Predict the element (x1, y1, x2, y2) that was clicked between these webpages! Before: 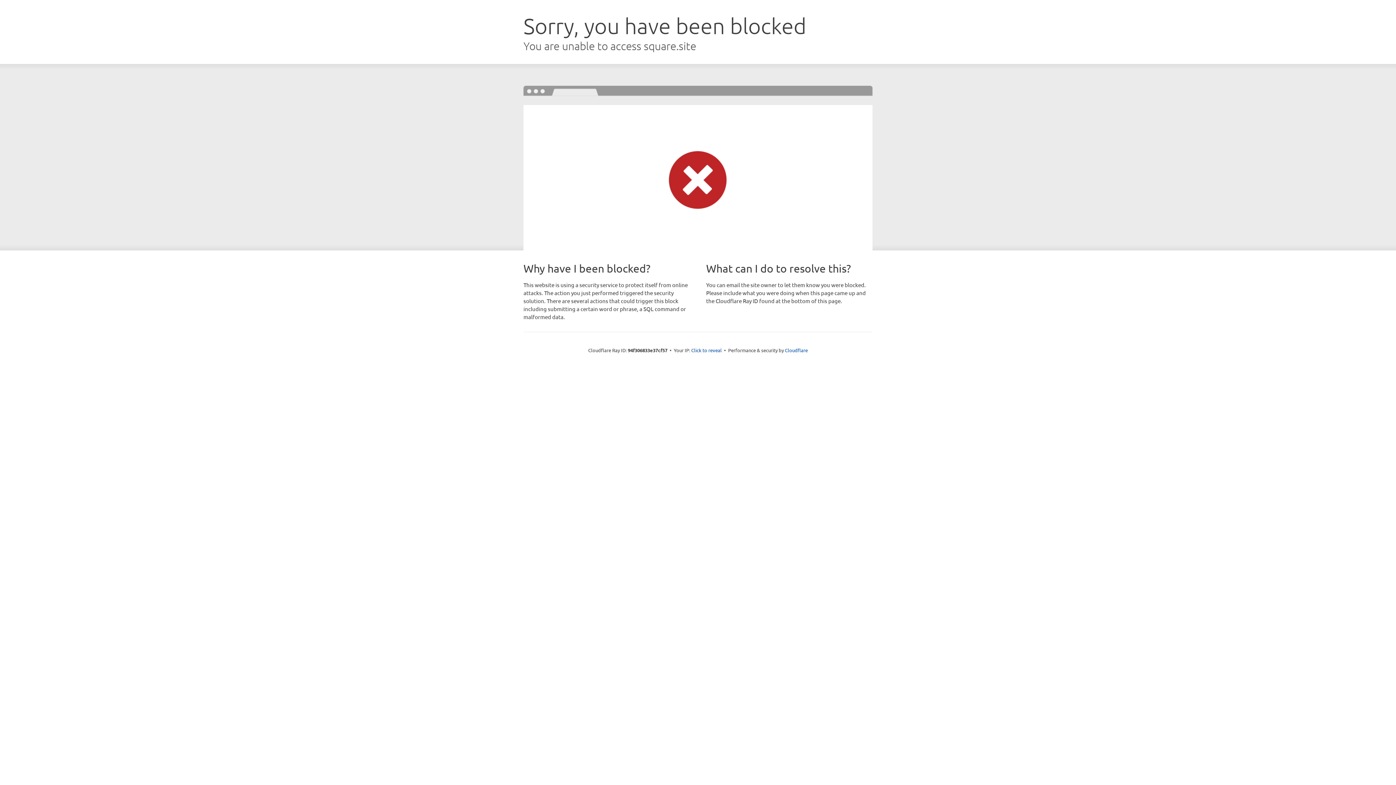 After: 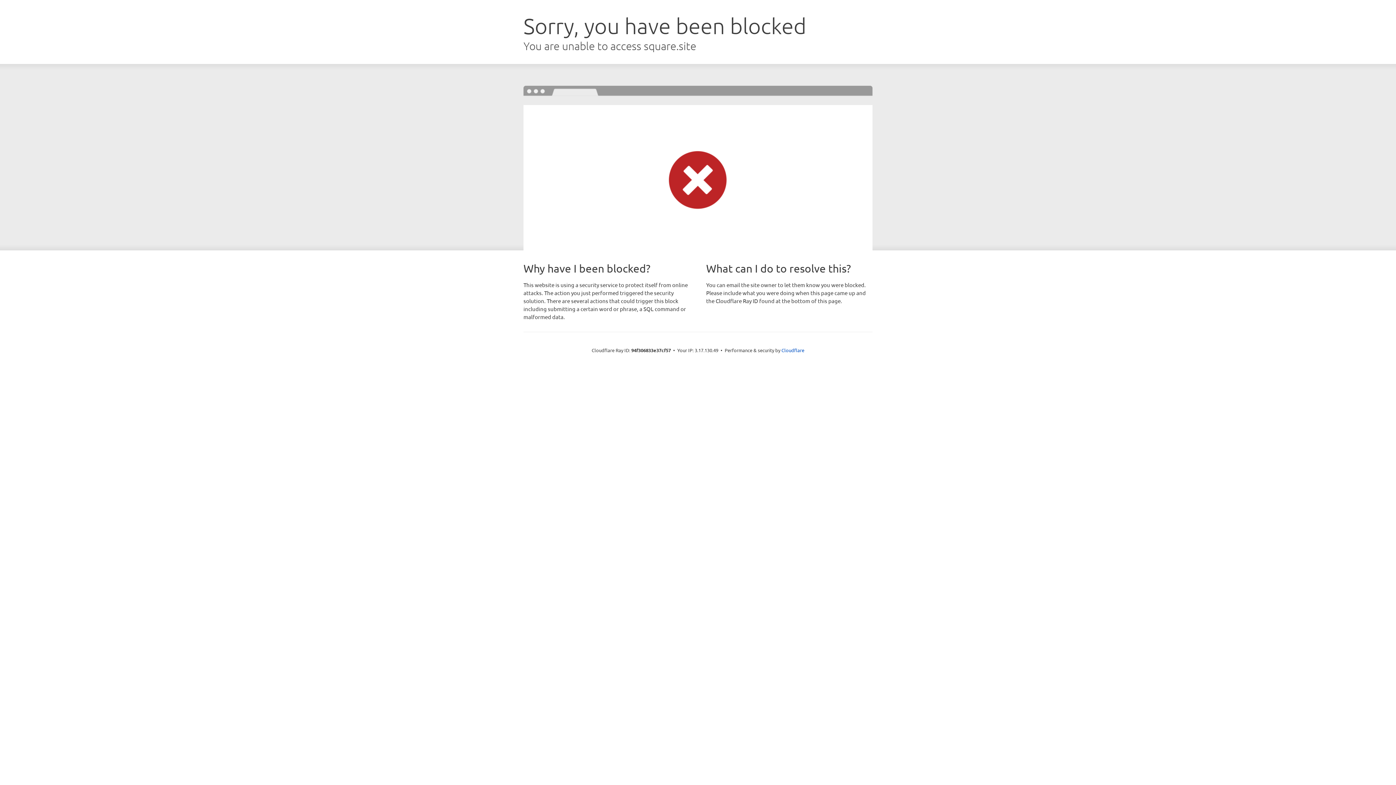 Action: bbox: (691, 346, 722, 353) label: Click to reveal